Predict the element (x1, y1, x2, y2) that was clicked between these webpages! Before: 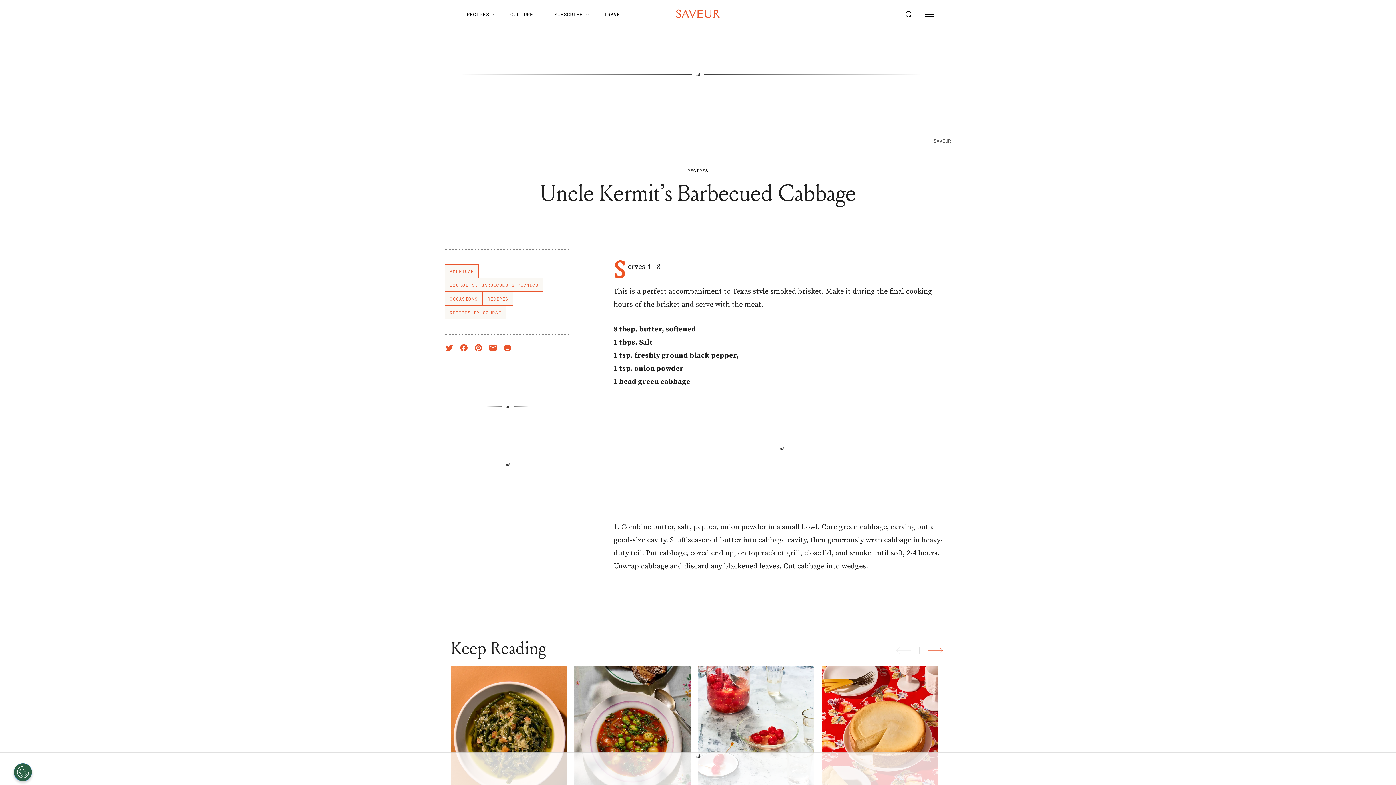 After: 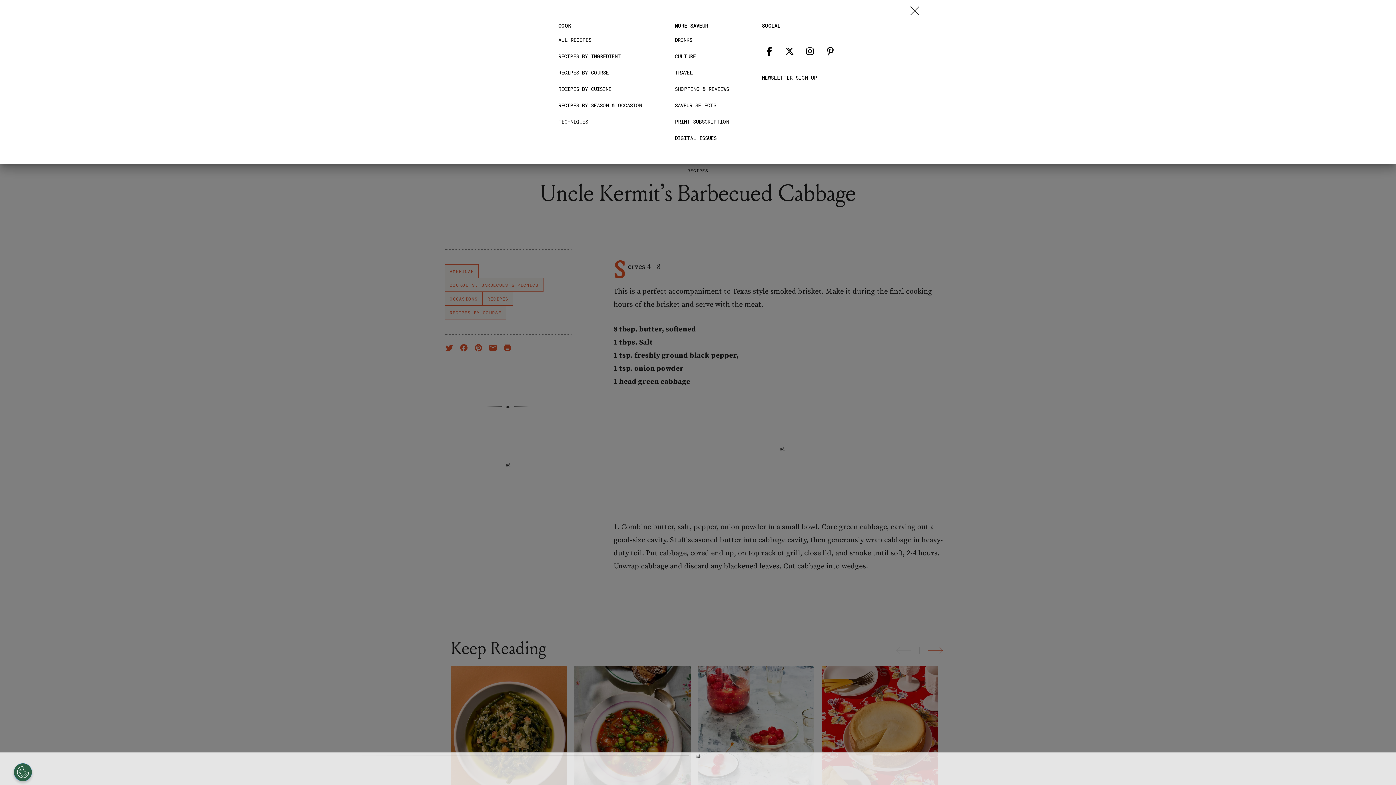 Action: label: Menu Button bbox: (922, 7, 936, 21)